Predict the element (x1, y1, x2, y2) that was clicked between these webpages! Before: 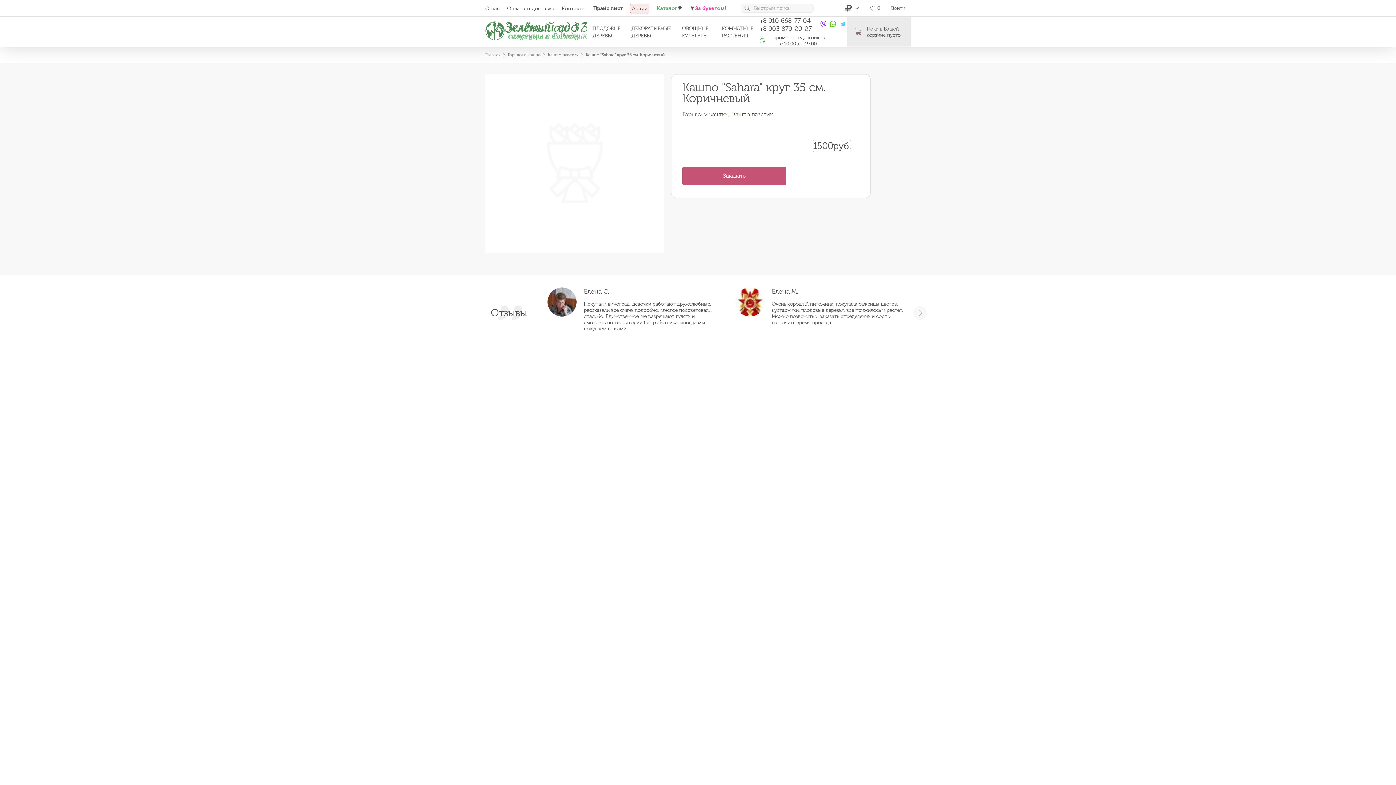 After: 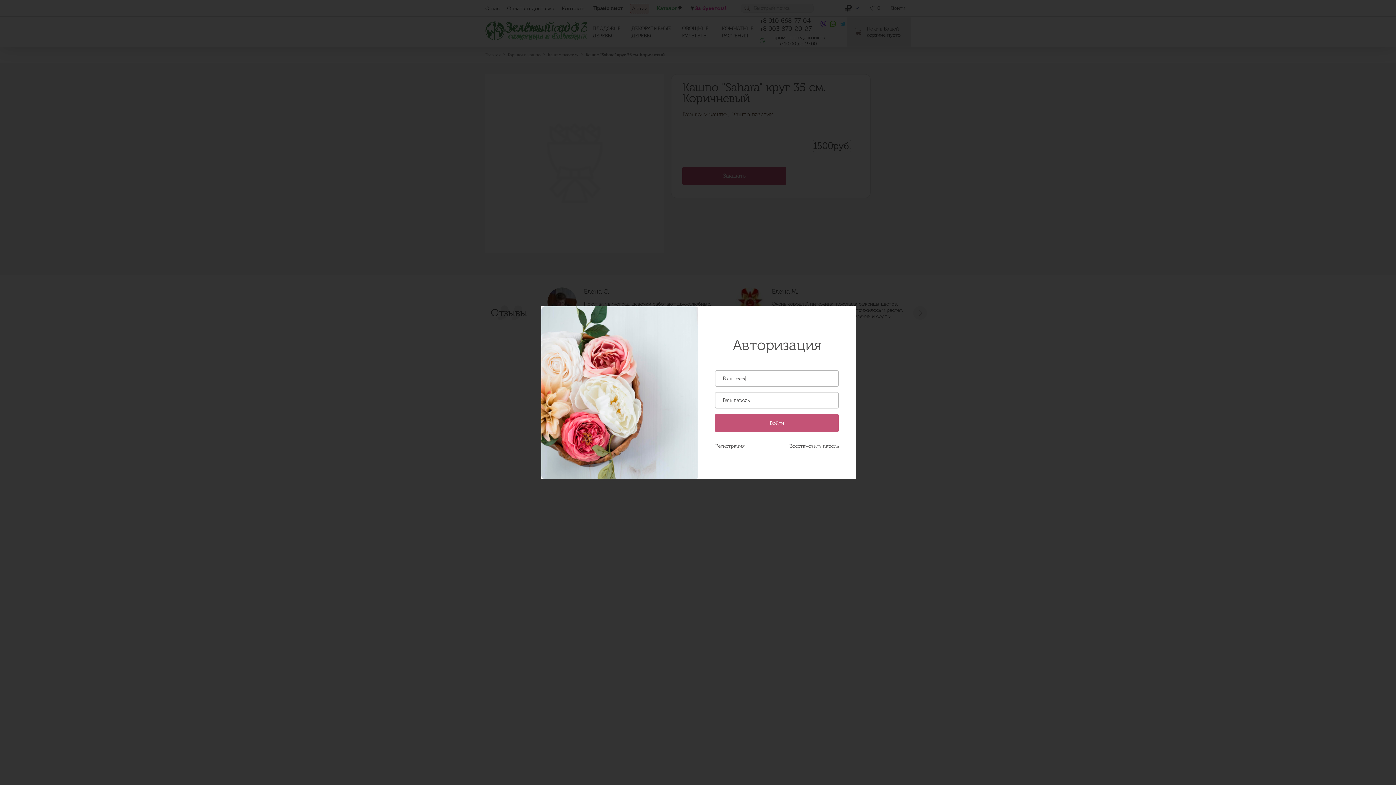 Action: label: Войти bbox: (891, 5, 905, 11)